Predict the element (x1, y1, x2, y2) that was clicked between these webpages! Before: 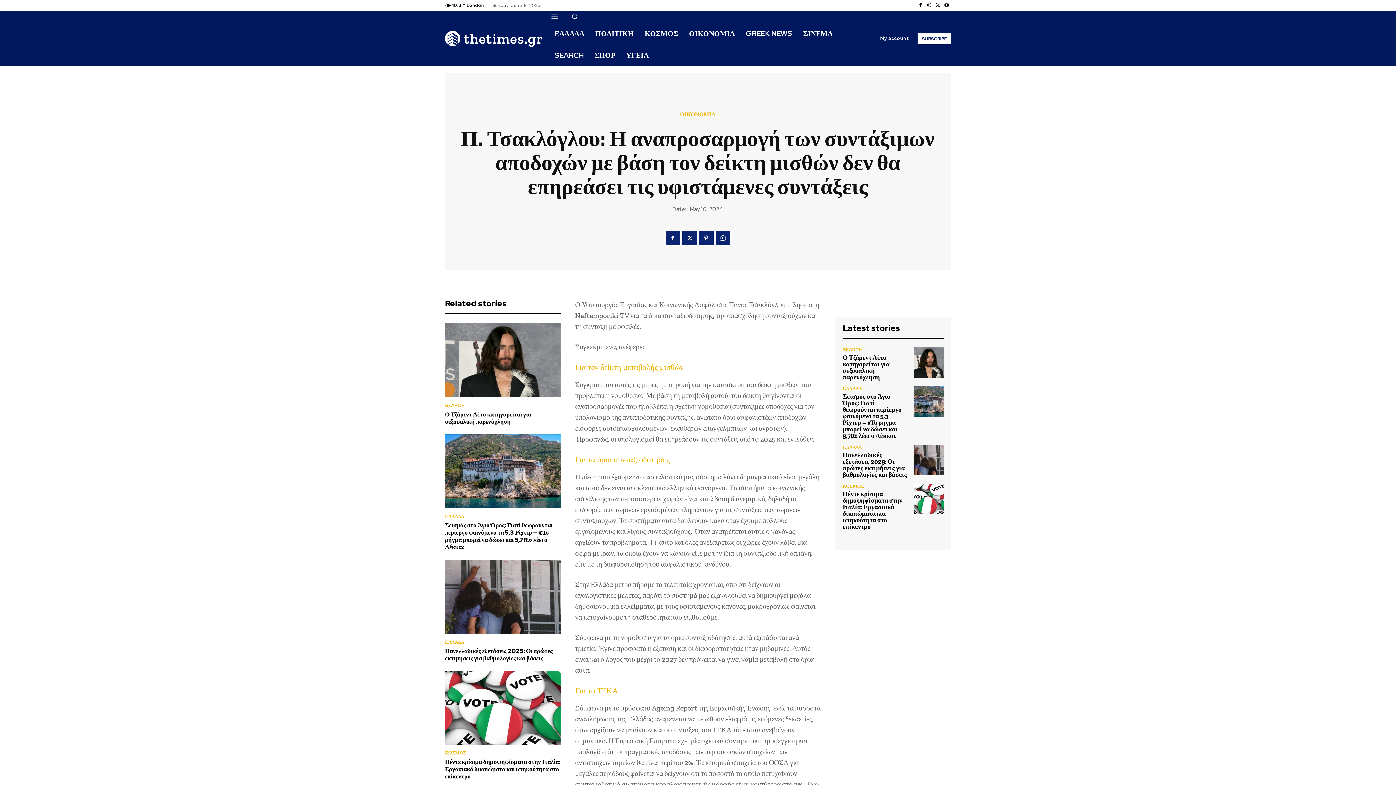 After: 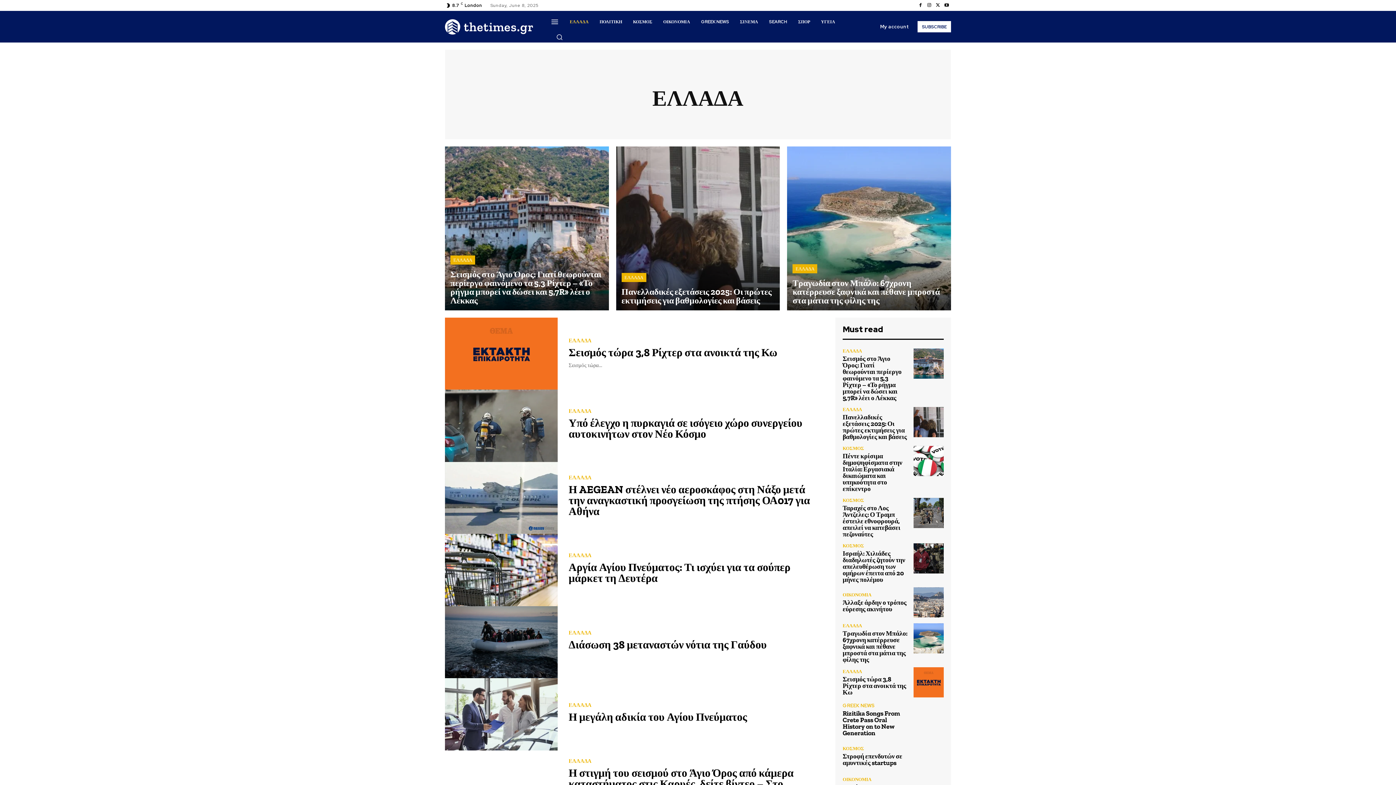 Action: label: ΕΛΛΑΔΑ bbox: (842, 445, 862, 449)